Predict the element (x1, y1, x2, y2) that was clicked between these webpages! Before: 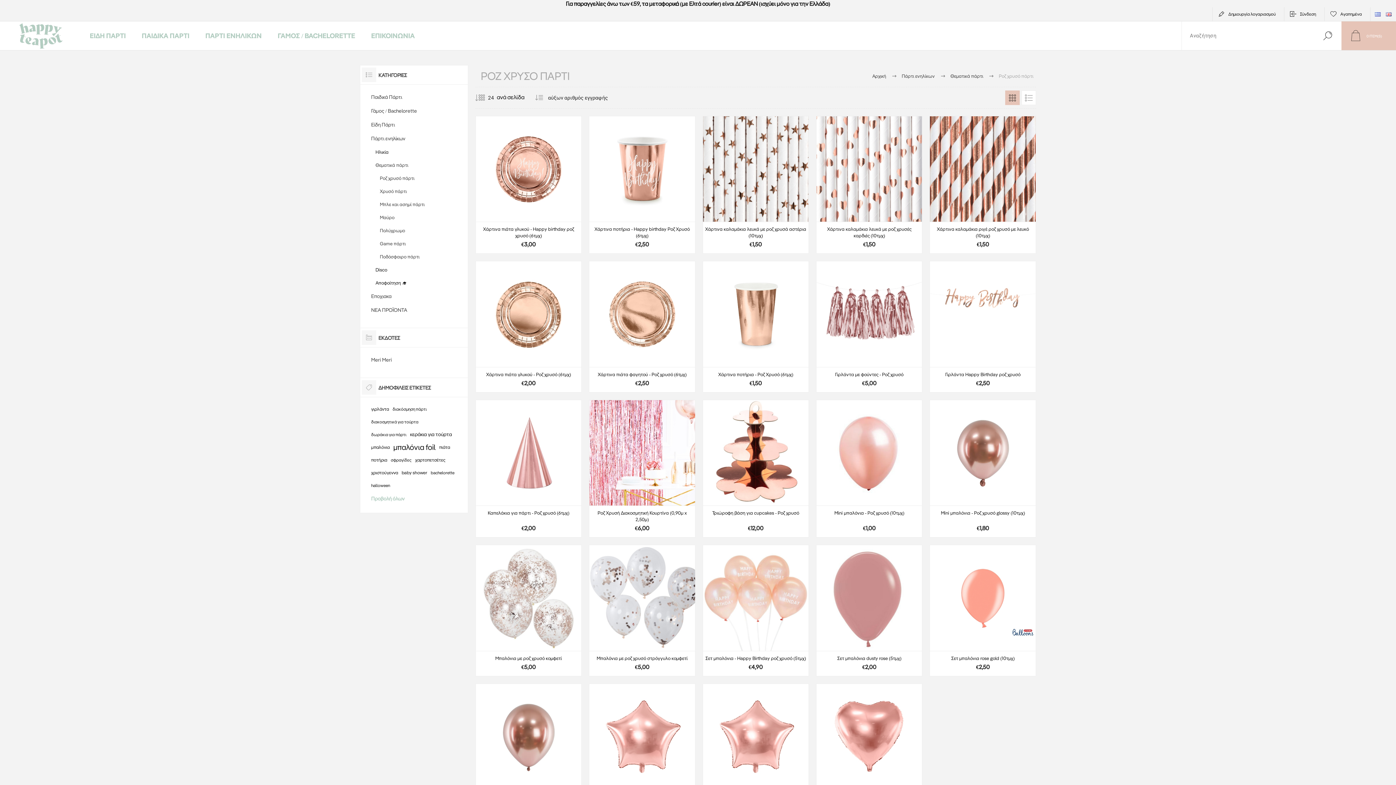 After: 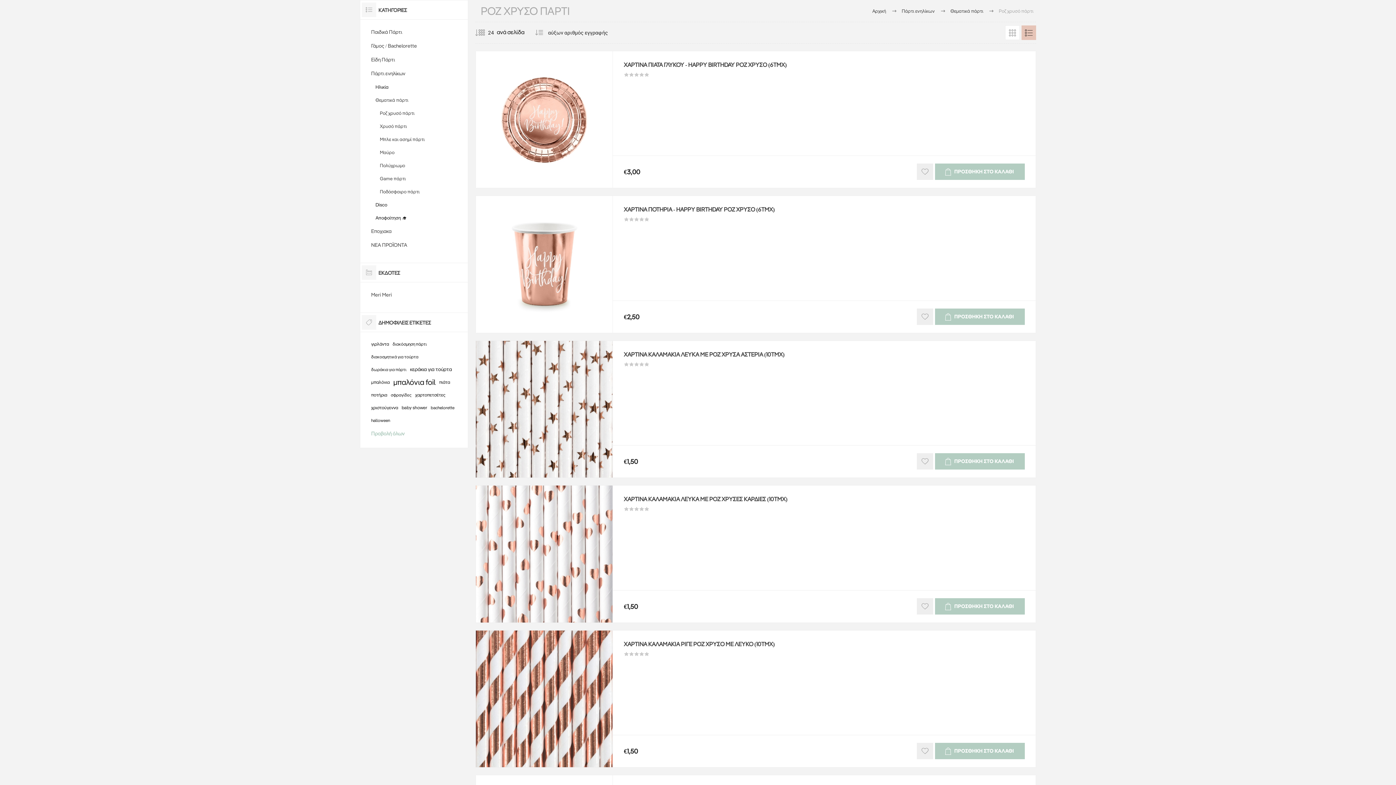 Action: bbox: (1021, 90, 1036, 105) label: Λίστα